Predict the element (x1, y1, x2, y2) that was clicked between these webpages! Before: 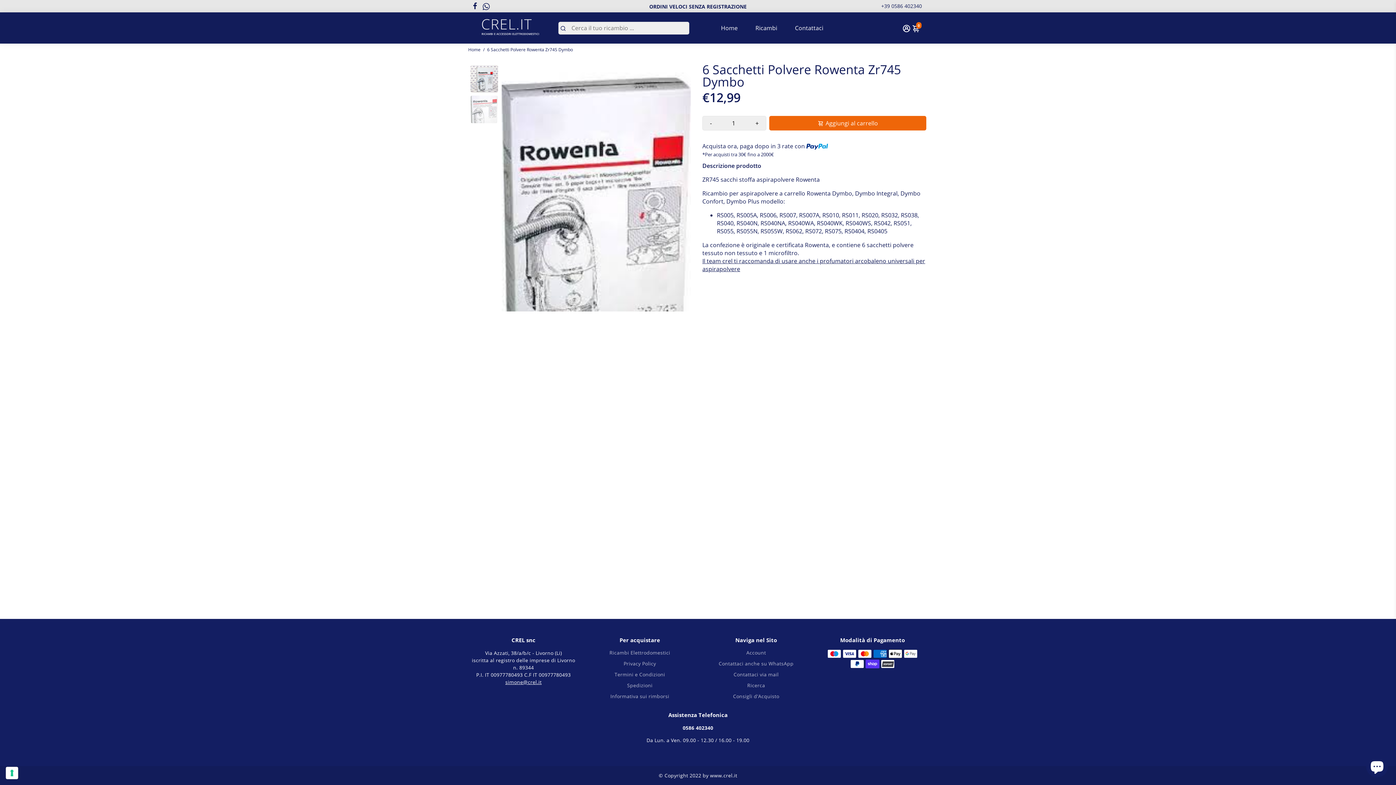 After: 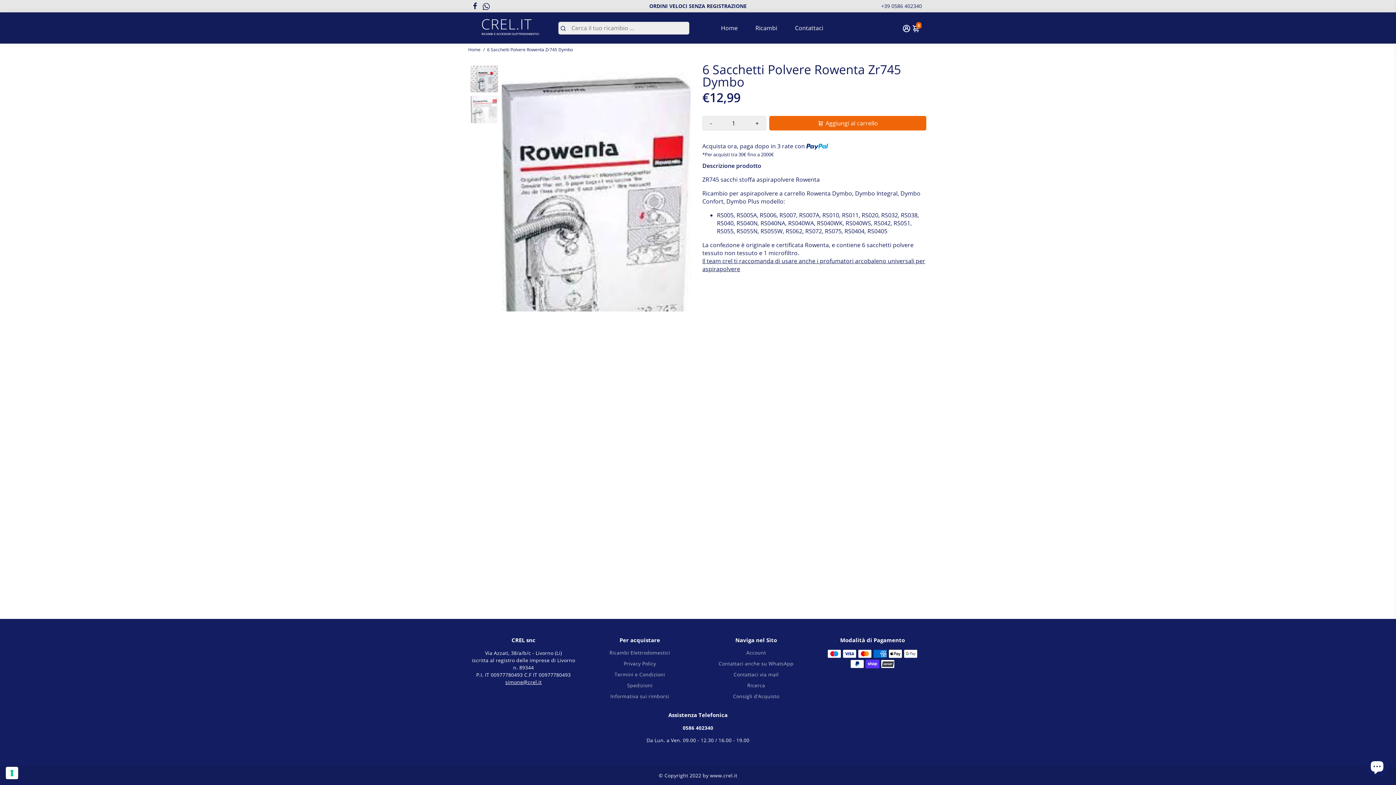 Action: label: - bbox: (702, 116, 719, 130)